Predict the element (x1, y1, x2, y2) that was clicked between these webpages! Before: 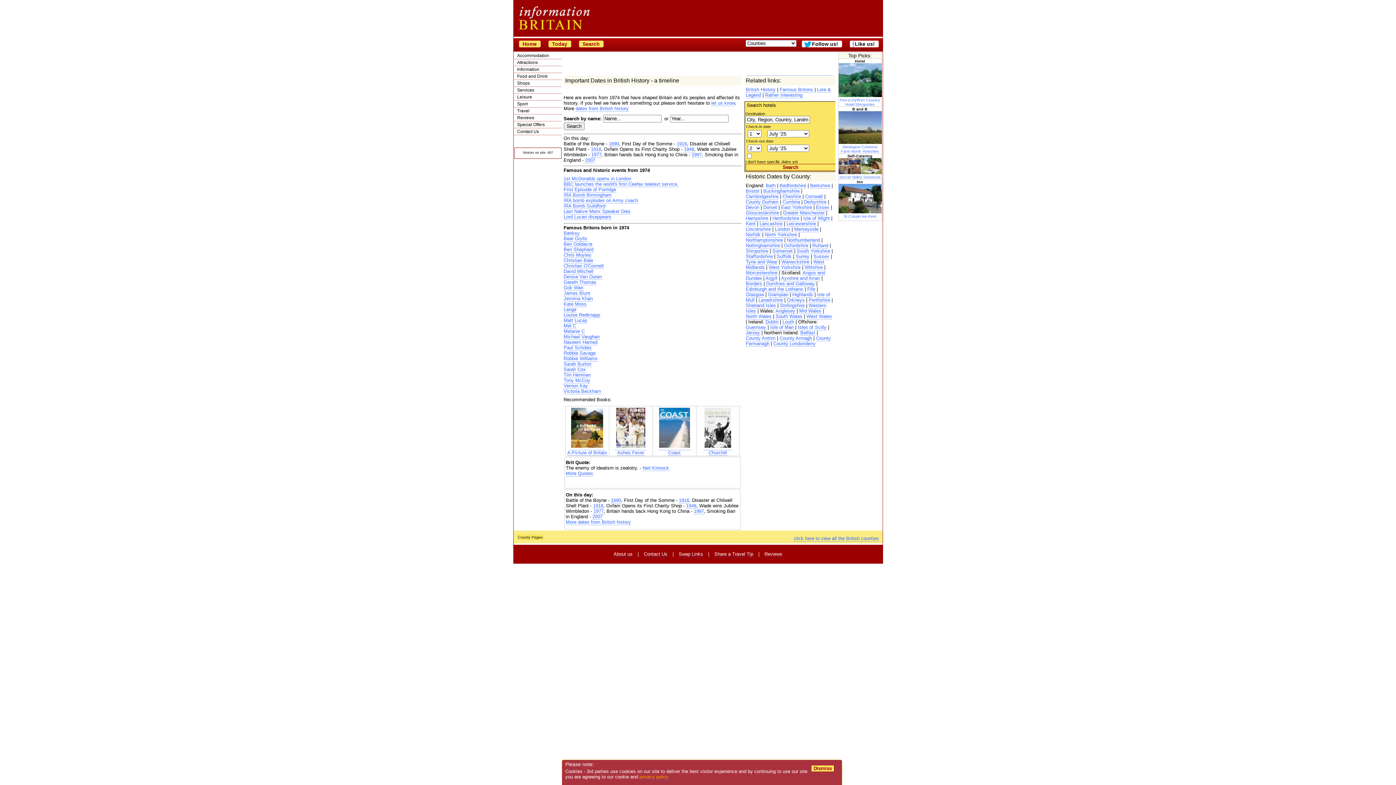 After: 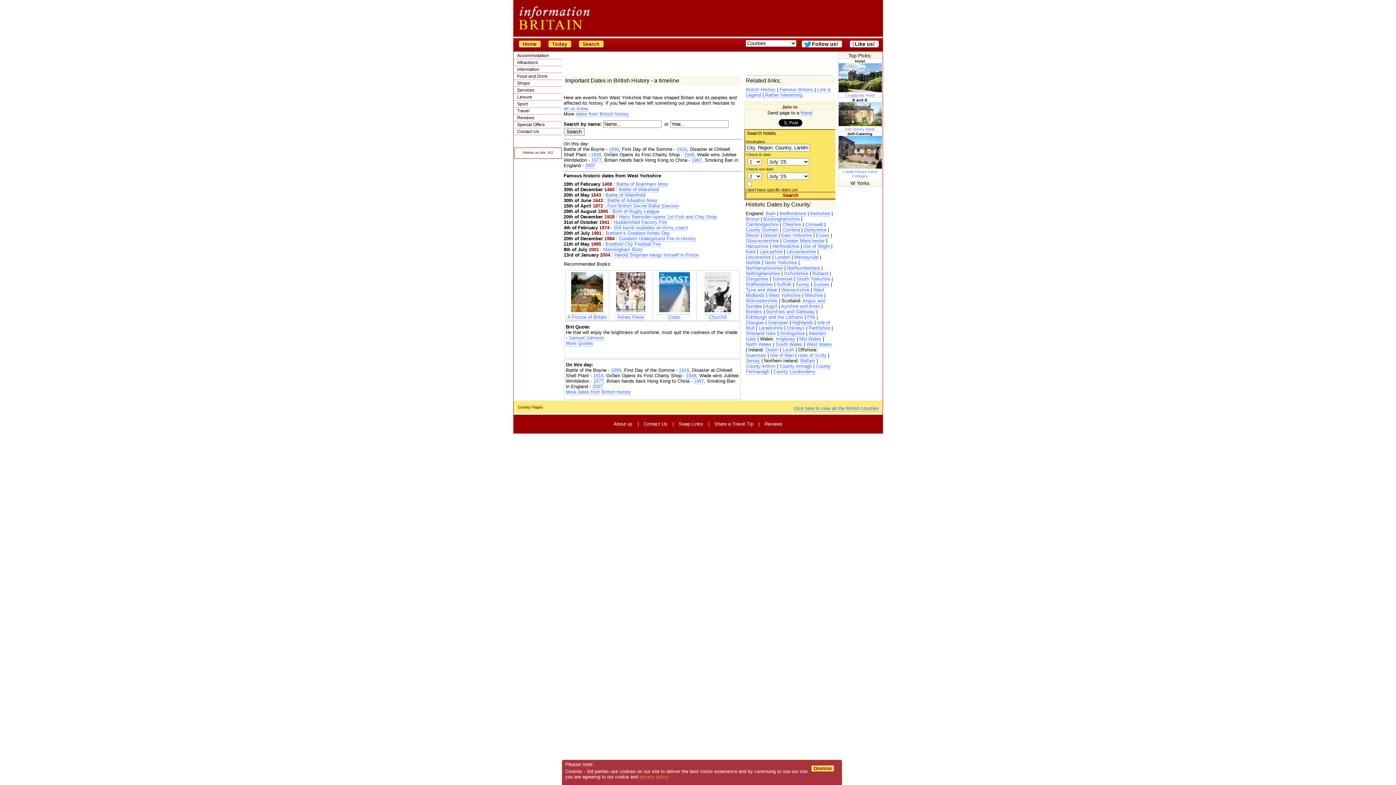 Action: label: West Yorkshire bbox: (768, 264, 800, 270)